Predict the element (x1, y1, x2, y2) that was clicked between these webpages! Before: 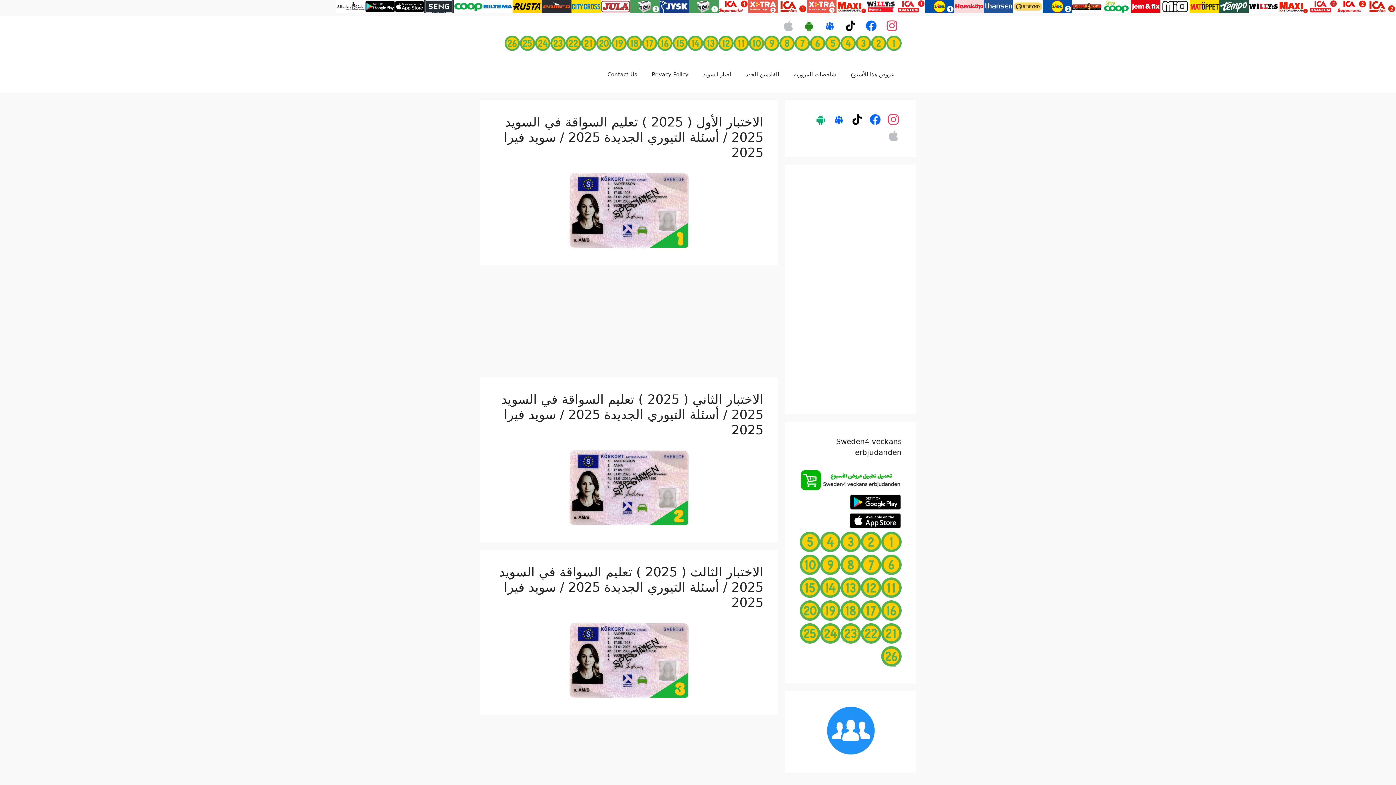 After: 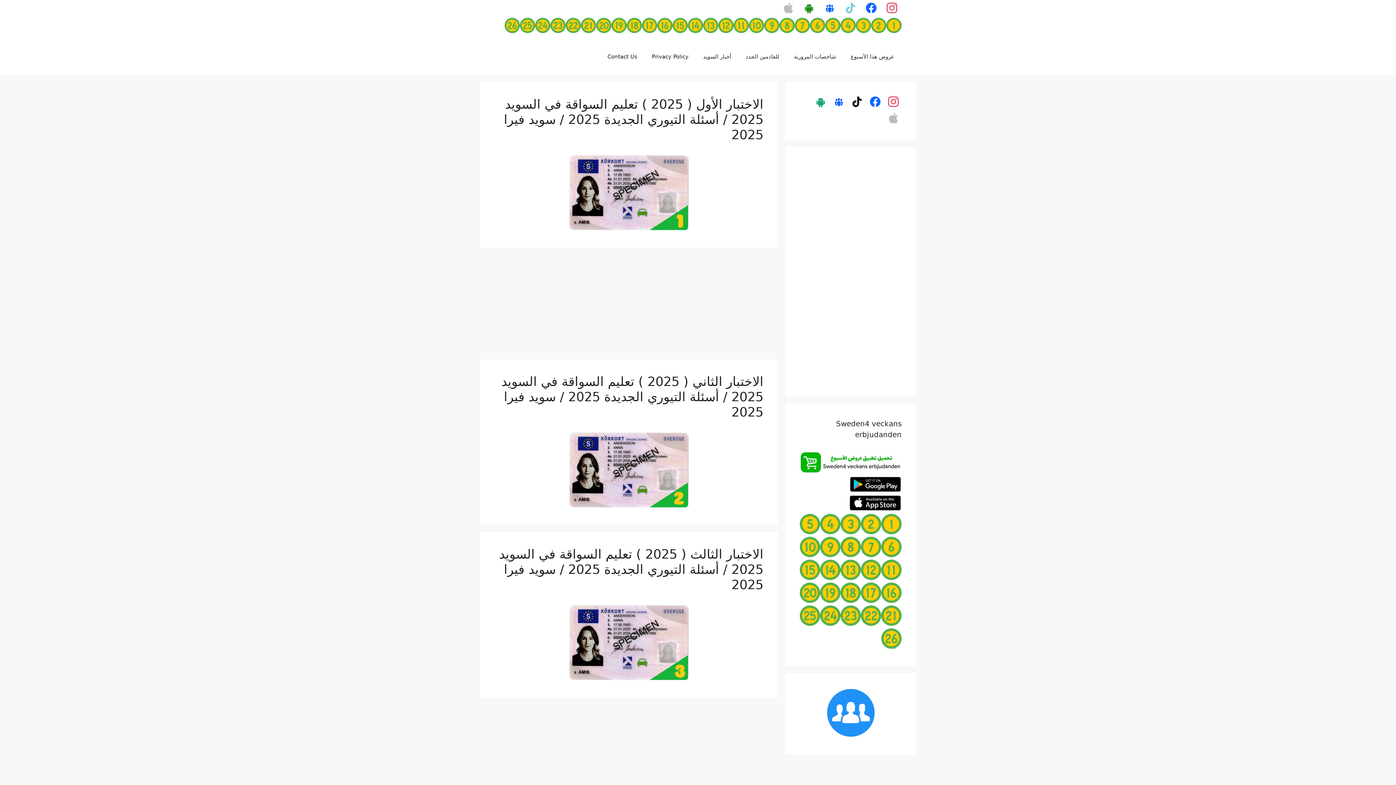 Action: bbox: (842, 22, 858, 28) label: tiktok